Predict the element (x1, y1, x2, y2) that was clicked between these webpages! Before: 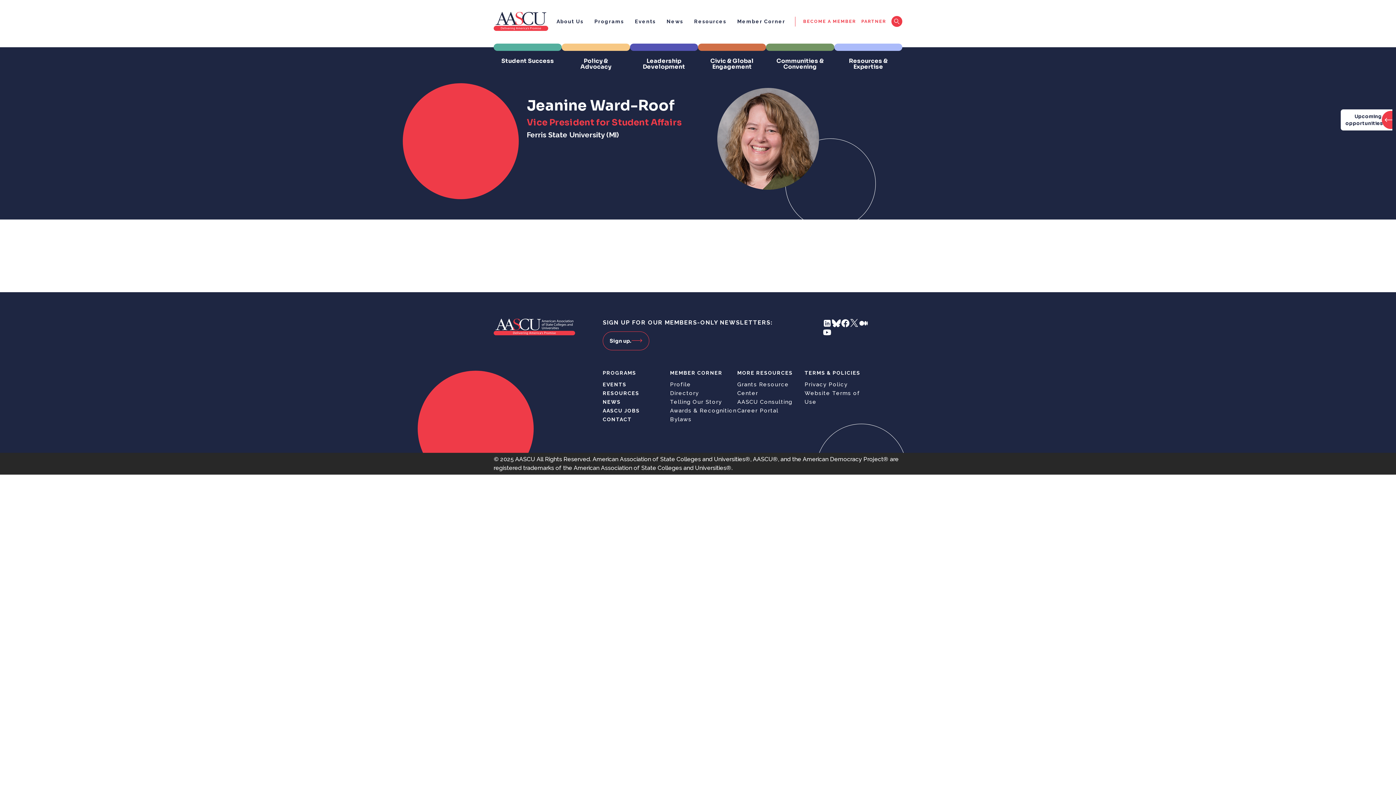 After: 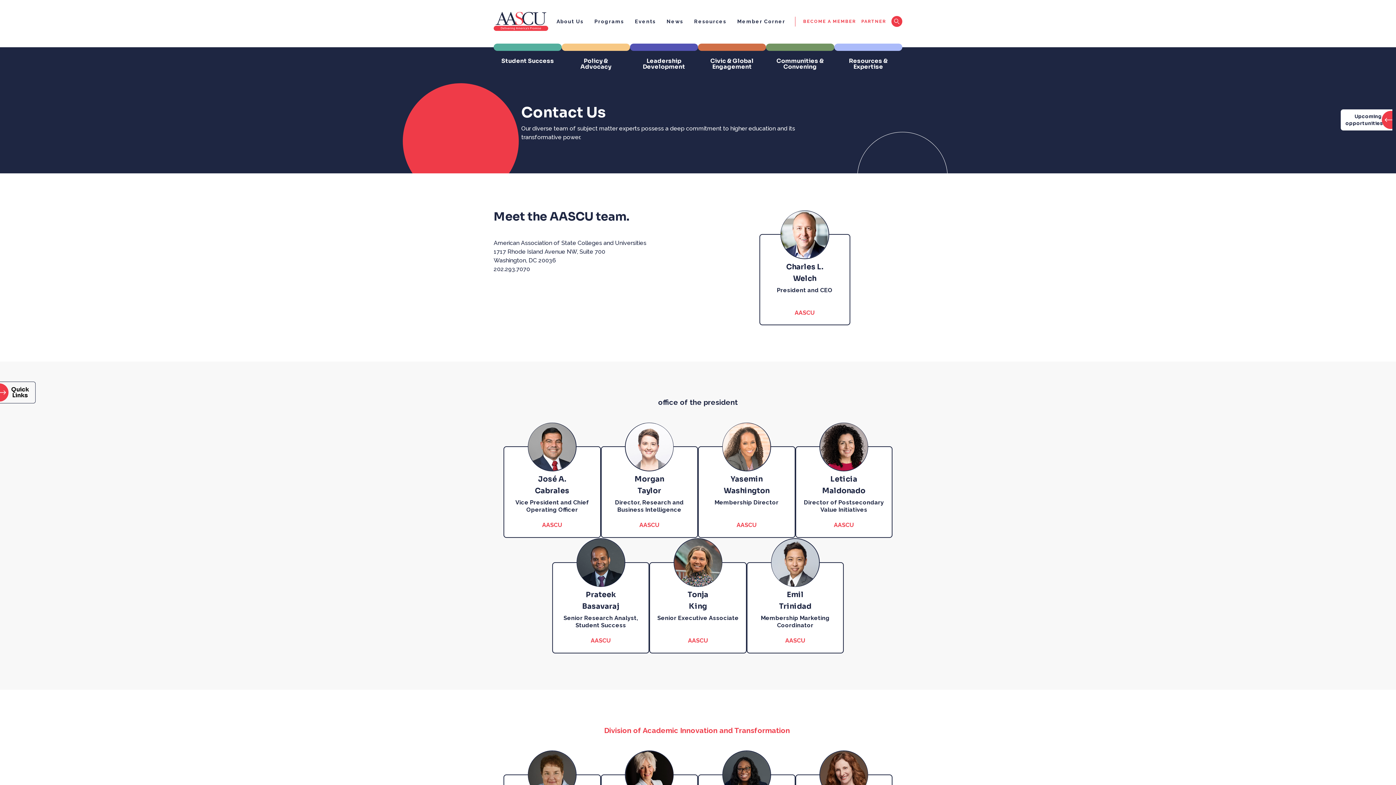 Action: bbox: (602, 416, 631, 422) label: CONTACT